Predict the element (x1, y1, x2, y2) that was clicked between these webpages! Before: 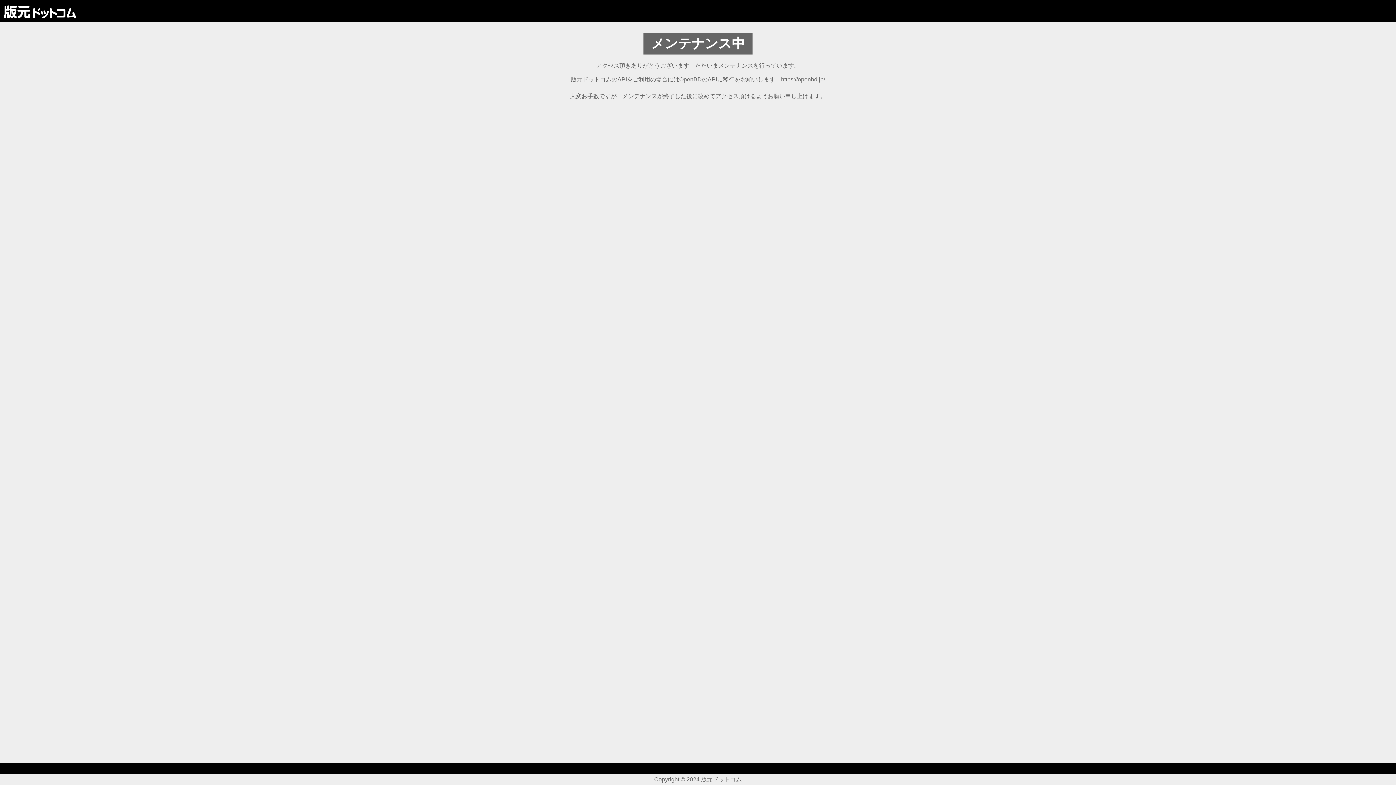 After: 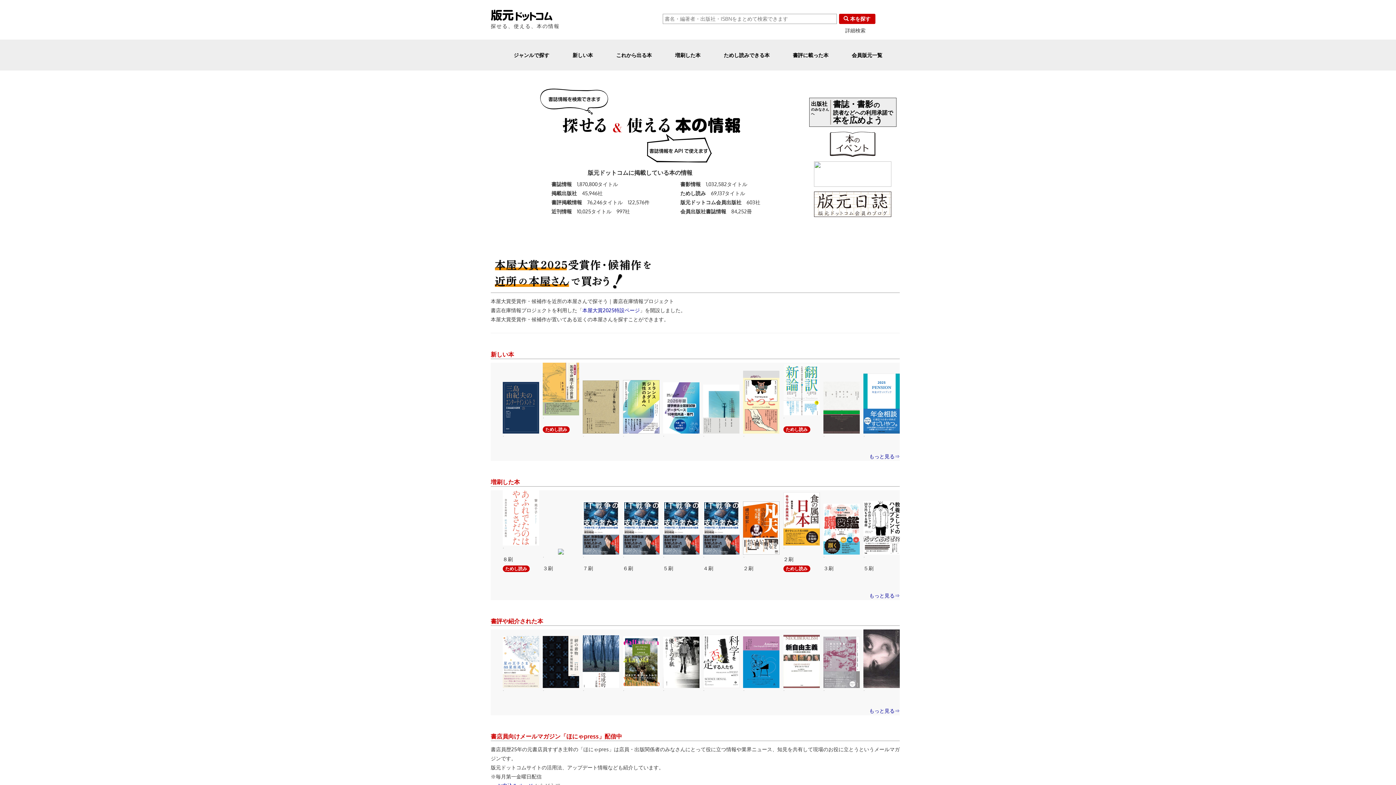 Action: bbox: (3, 4, 76, 17)